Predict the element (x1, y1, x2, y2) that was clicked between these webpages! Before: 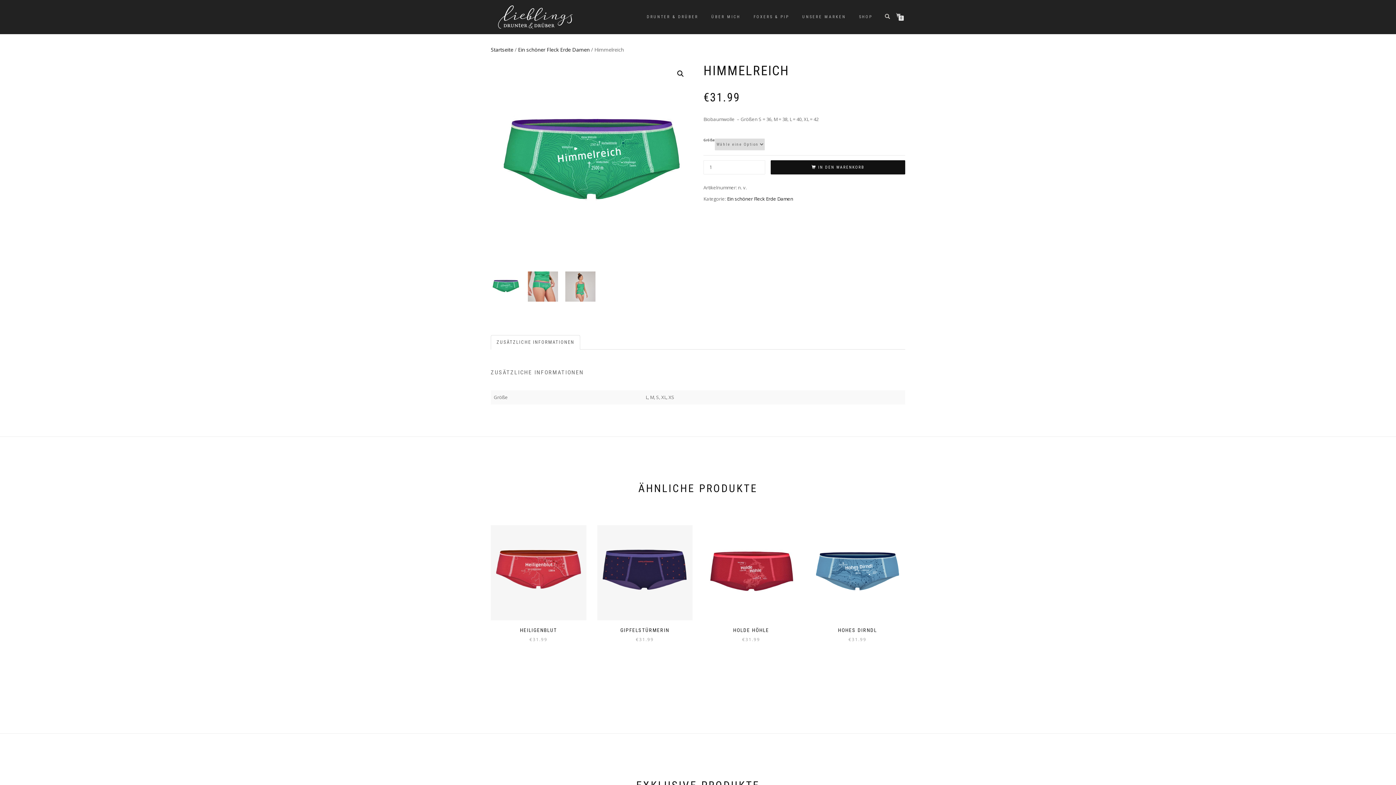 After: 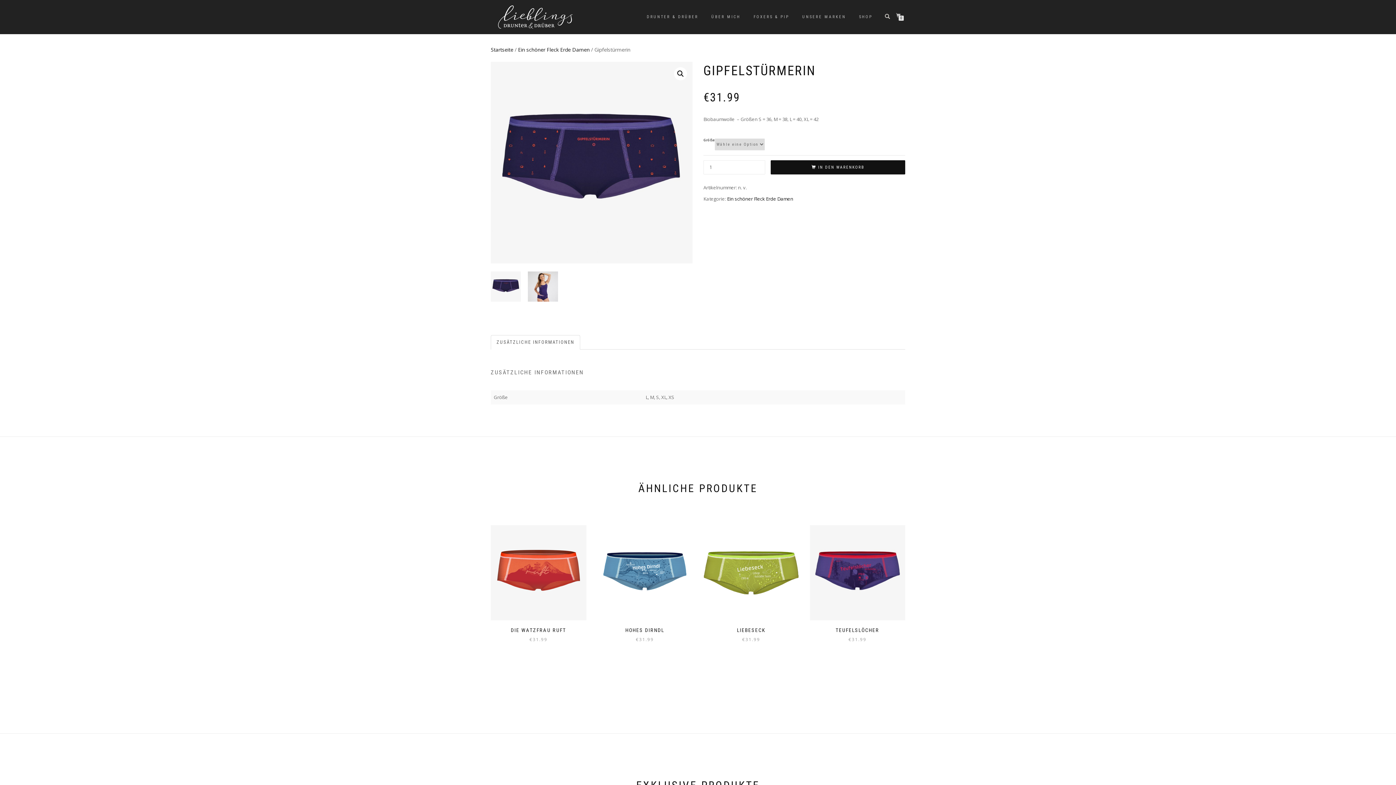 Action: label: AUSFÜHRUNG WÄHLEN
GIPFELSTÜRMERIN
€31.99 bbox: (591, 525, 698, 643)